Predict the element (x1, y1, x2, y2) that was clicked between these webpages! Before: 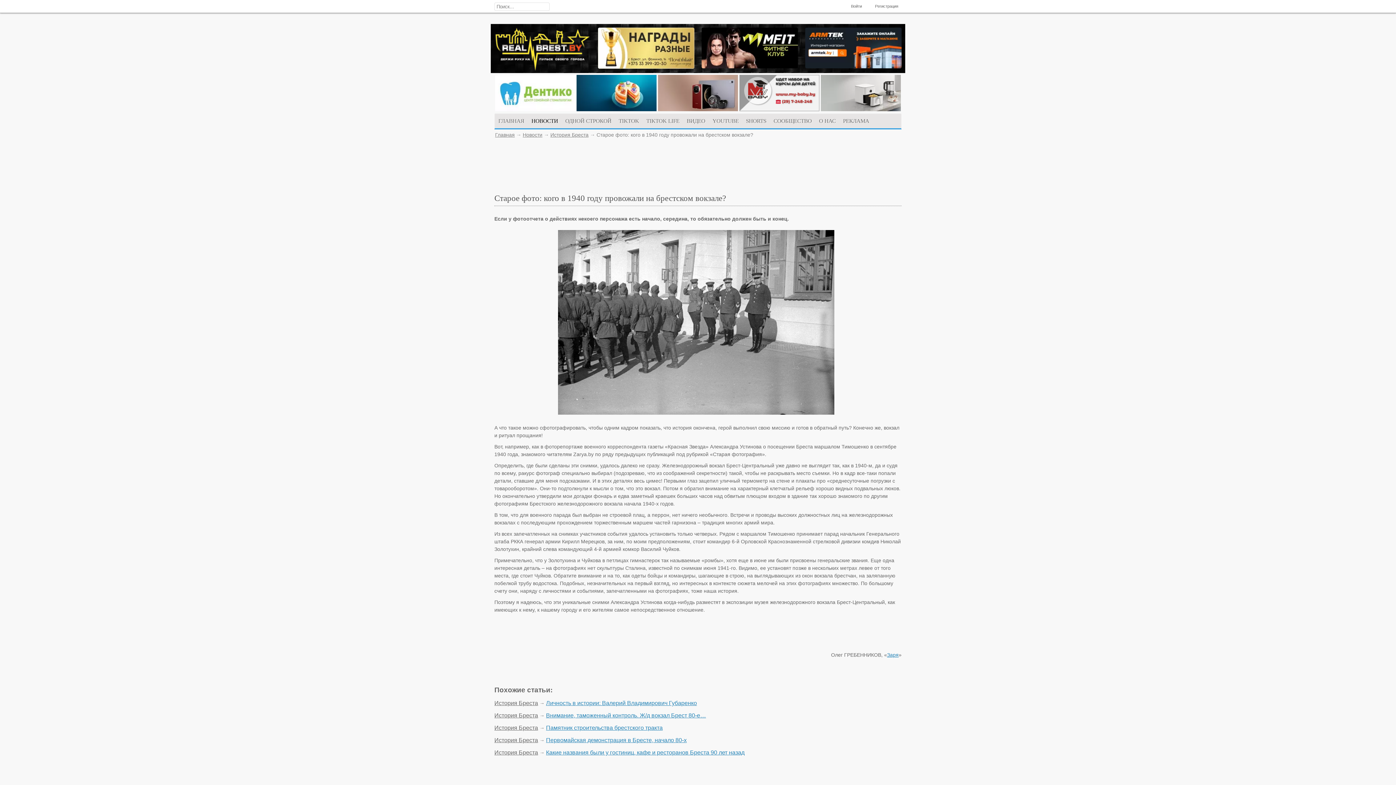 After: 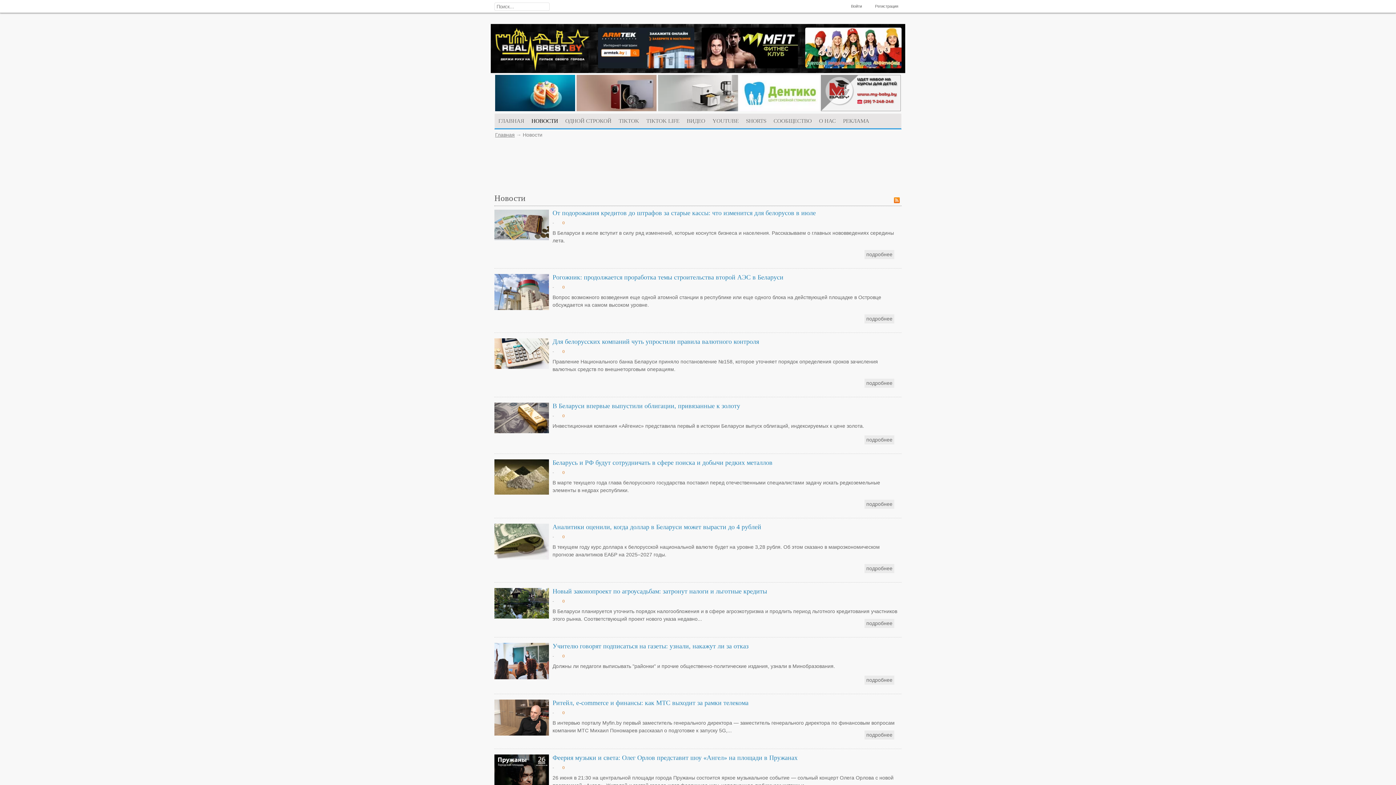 Action: bbox: (528, 113, 561, 128) label: НОВОСТИ